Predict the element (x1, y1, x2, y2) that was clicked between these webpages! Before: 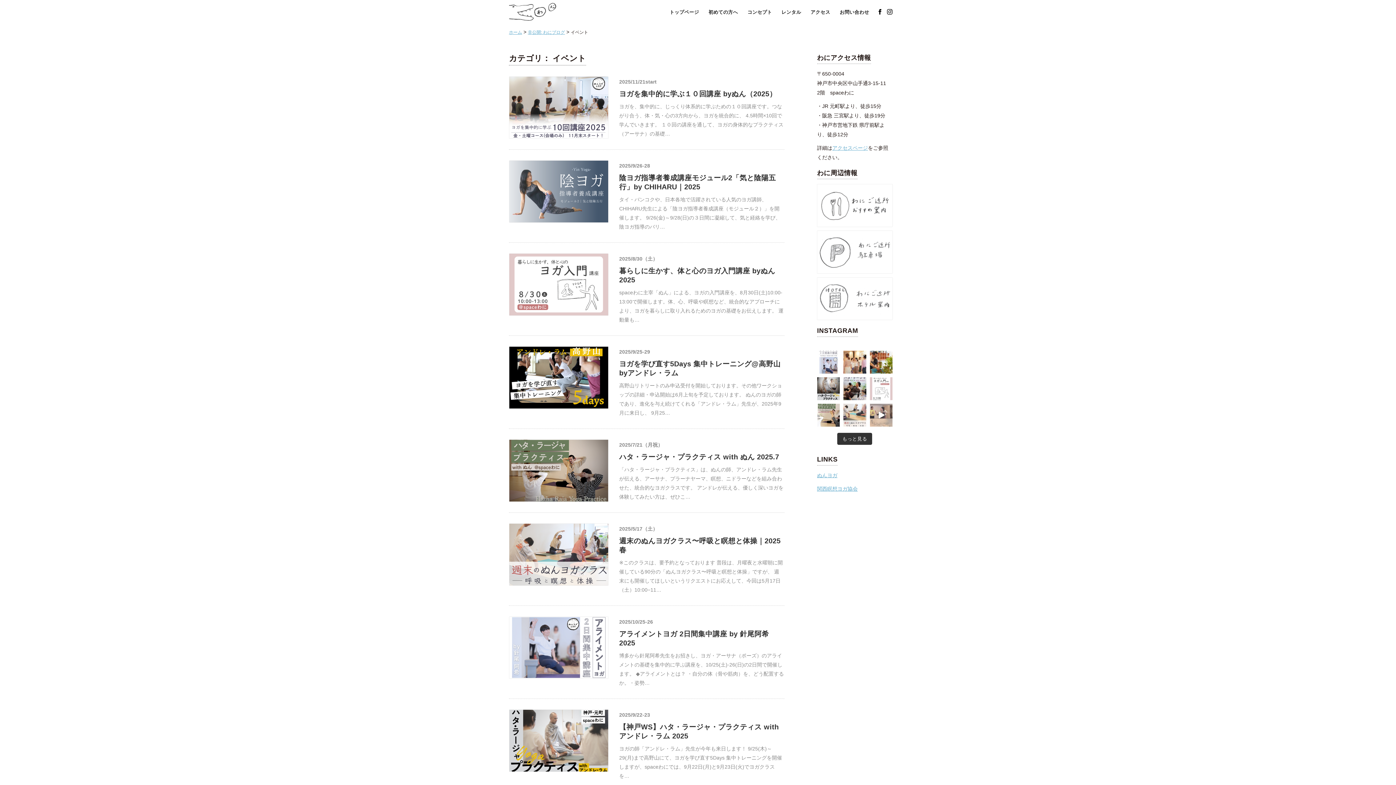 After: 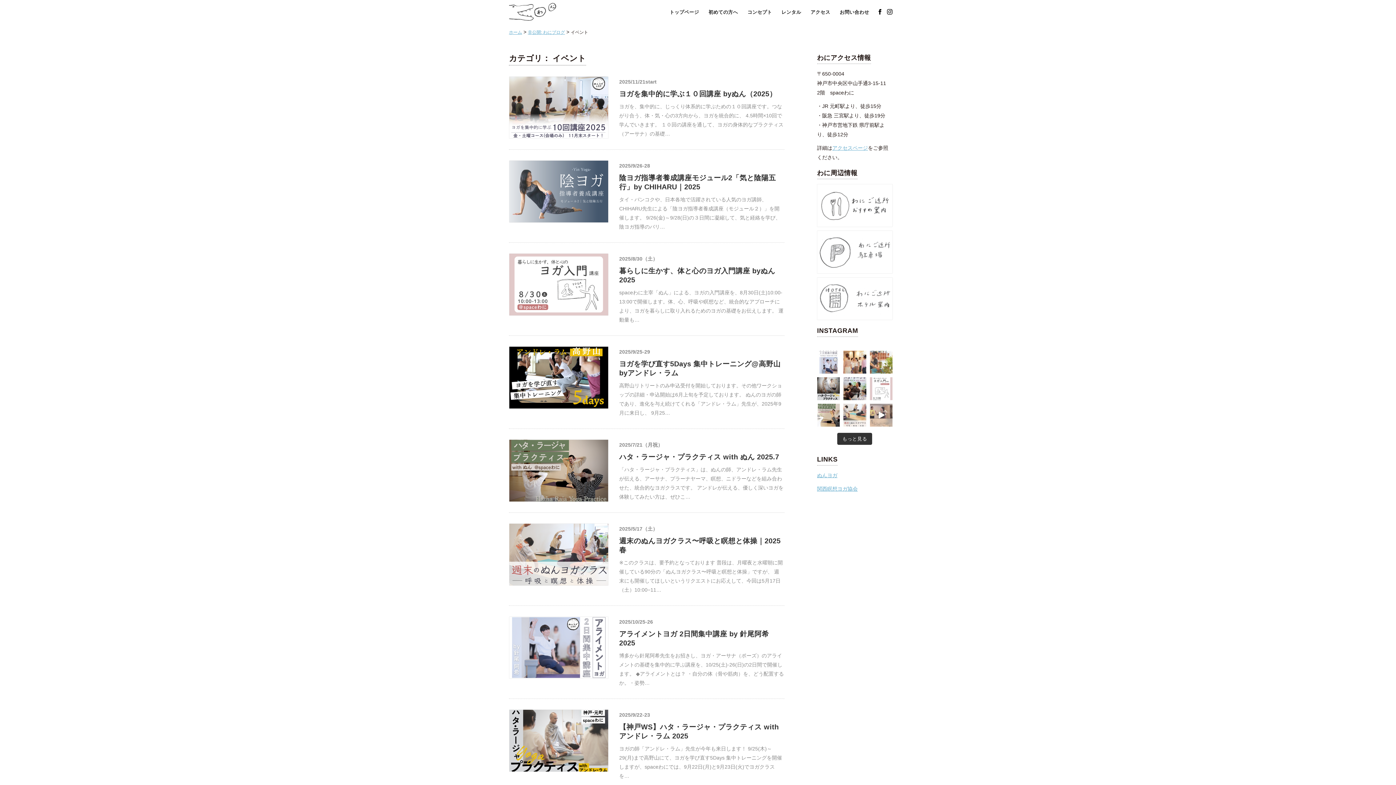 Action: bbox: (870, 350, 892, 373)